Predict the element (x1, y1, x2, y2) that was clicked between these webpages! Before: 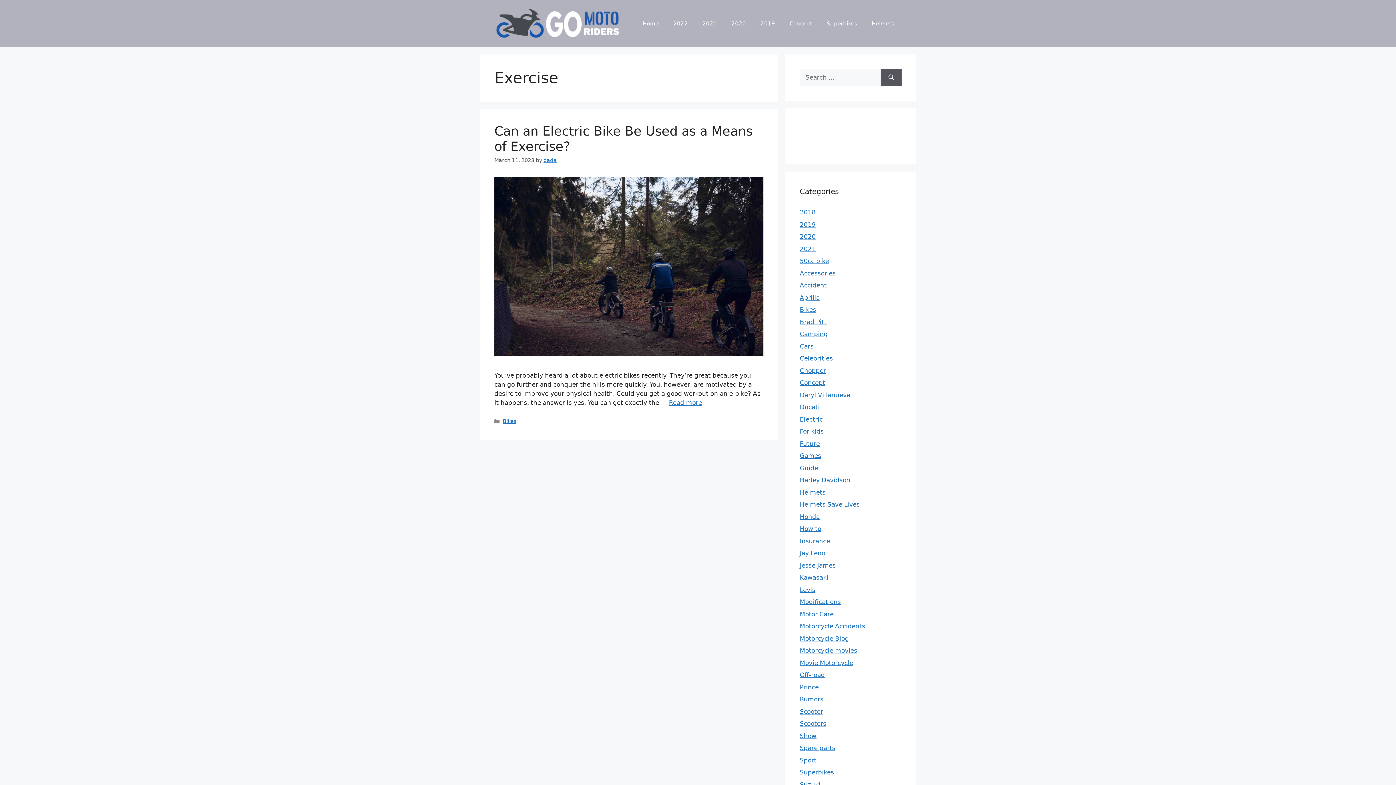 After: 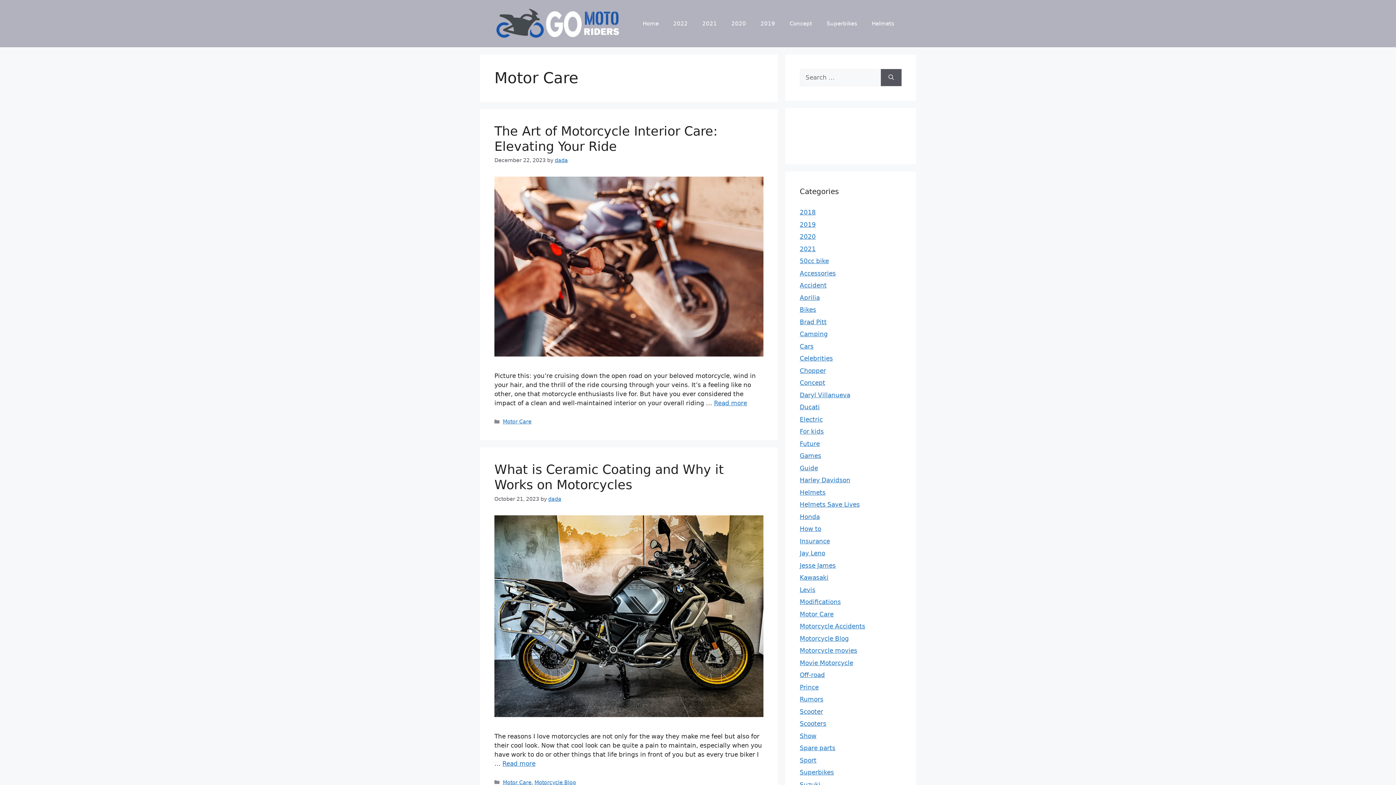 Action: bbox: (800, 610, 833, 618) label: Motor Care